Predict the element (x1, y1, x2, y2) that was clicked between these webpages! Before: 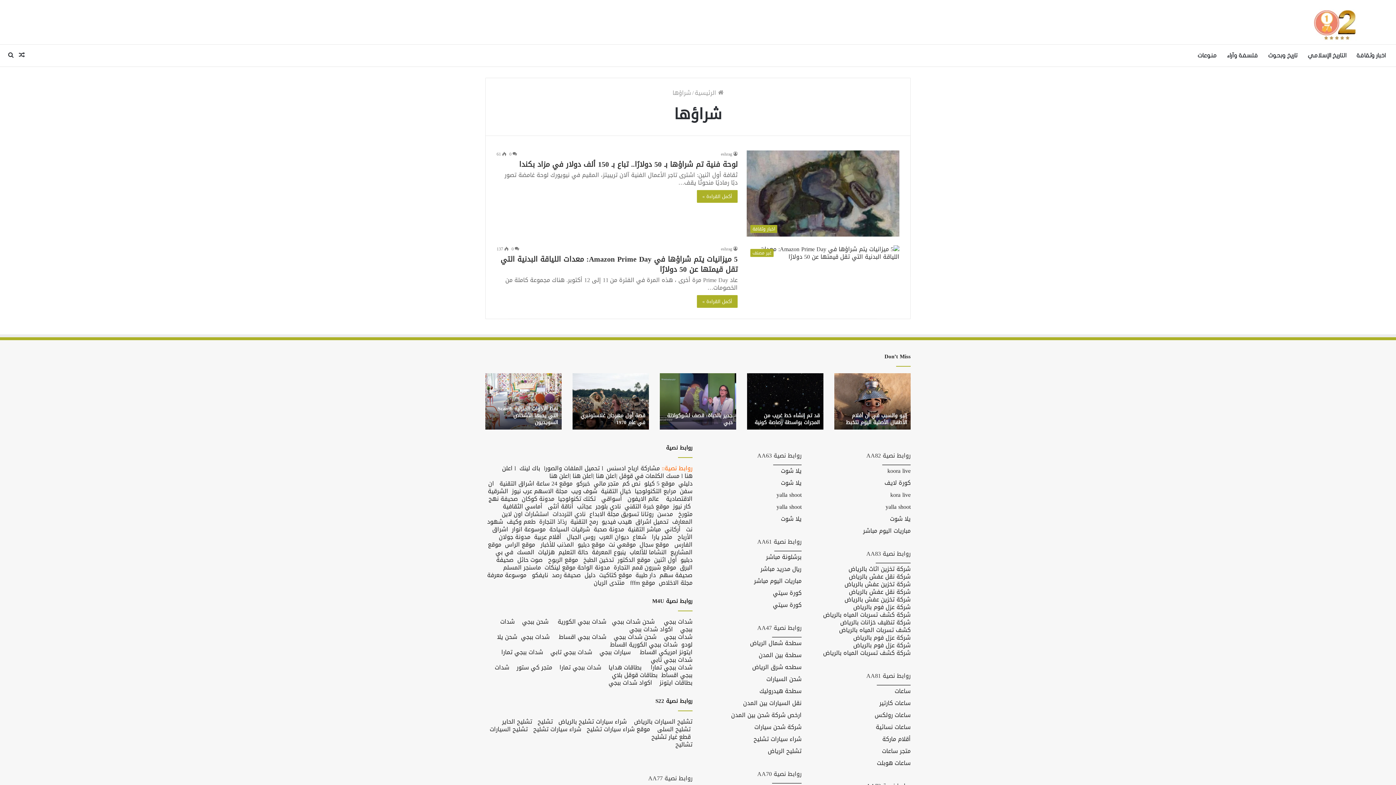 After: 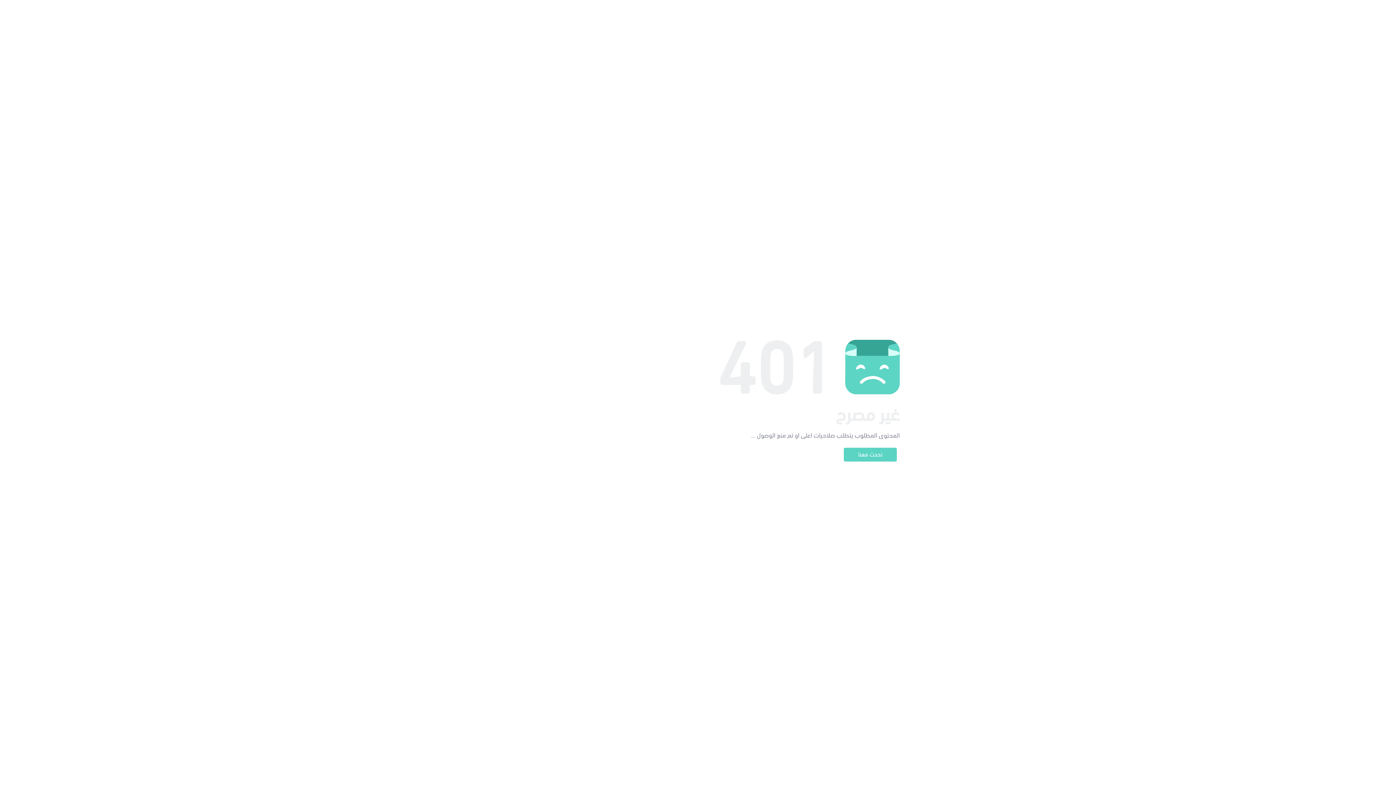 Action: label: شدات ببجي الكورية اقساط bbox: (610, 639, 677, 650)